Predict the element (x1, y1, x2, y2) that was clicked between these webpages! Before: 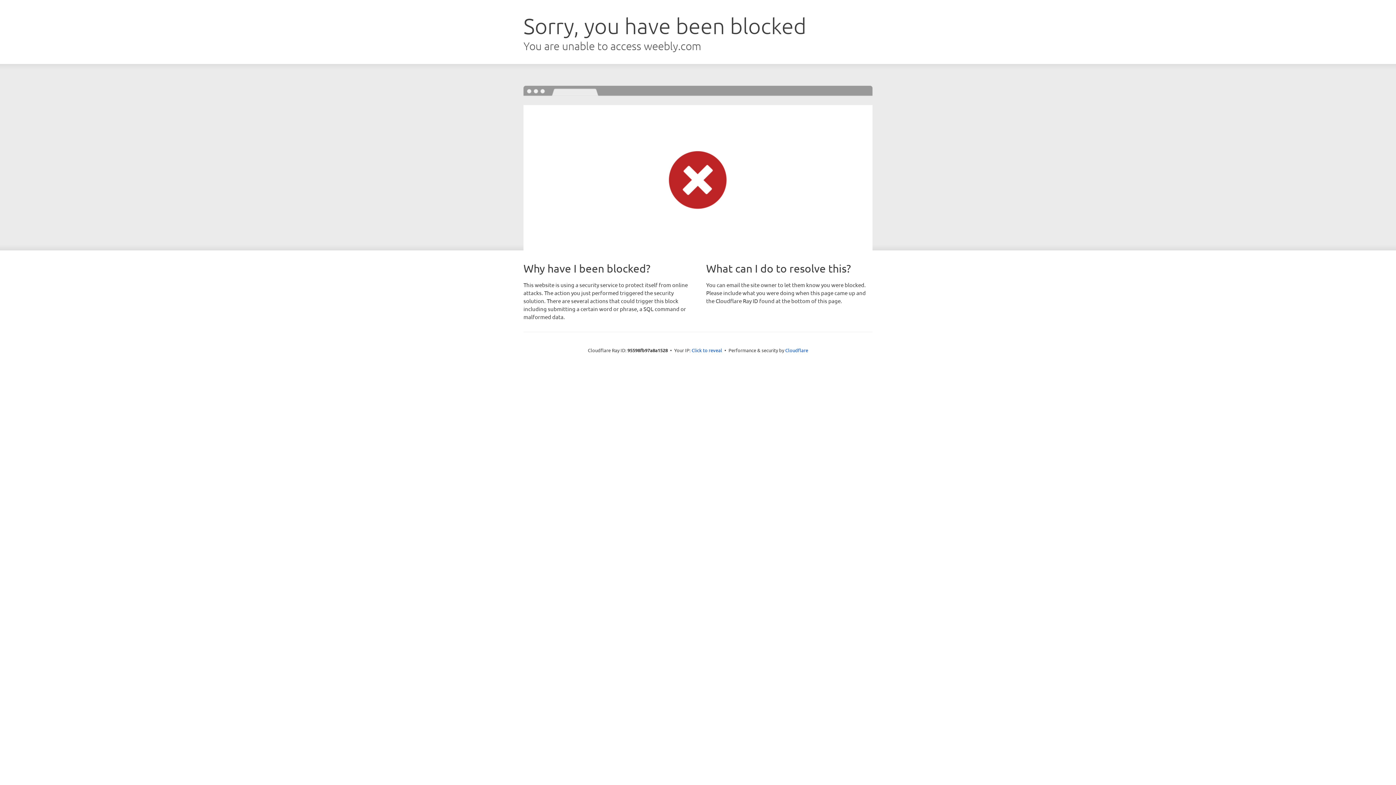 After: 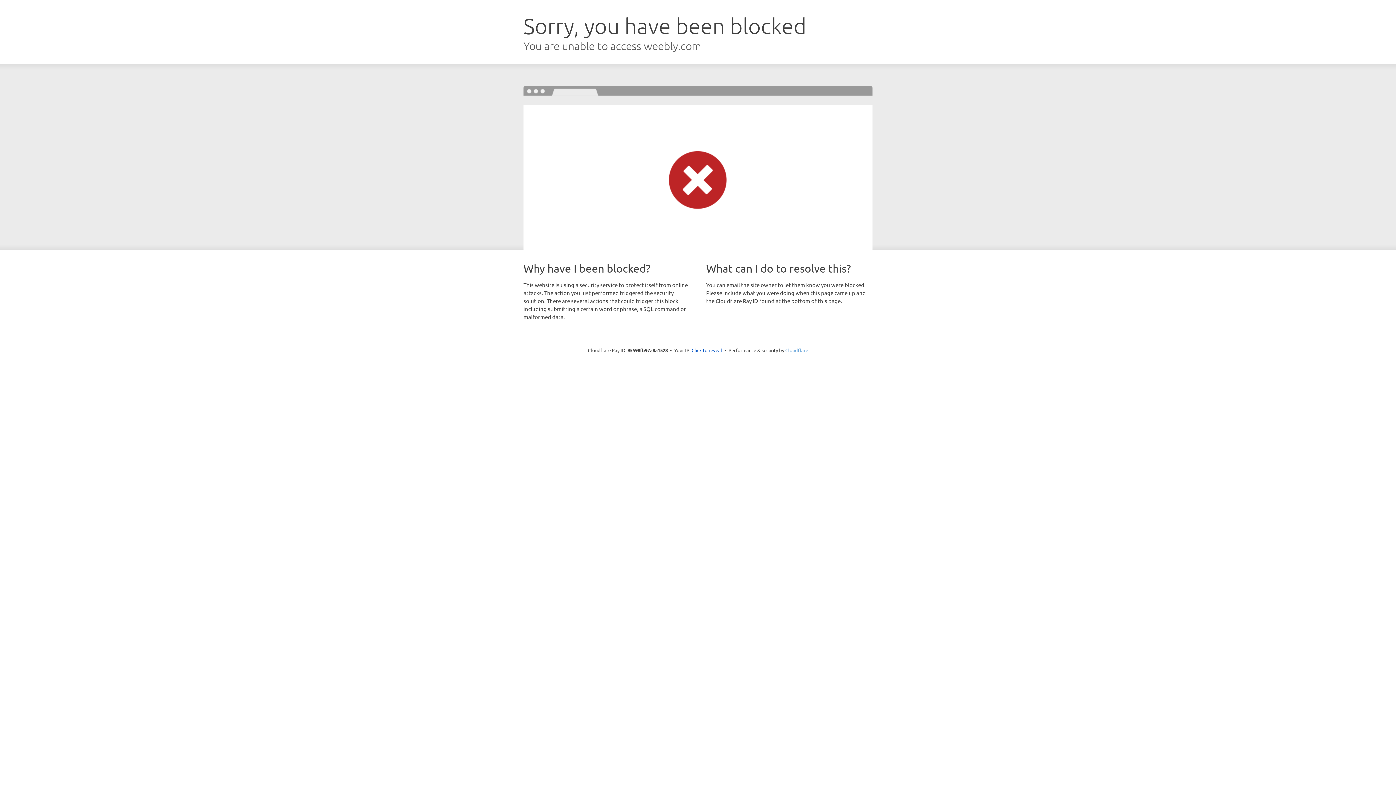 Action: bbox: (785, 347, 808, 353) label: Cloudflare